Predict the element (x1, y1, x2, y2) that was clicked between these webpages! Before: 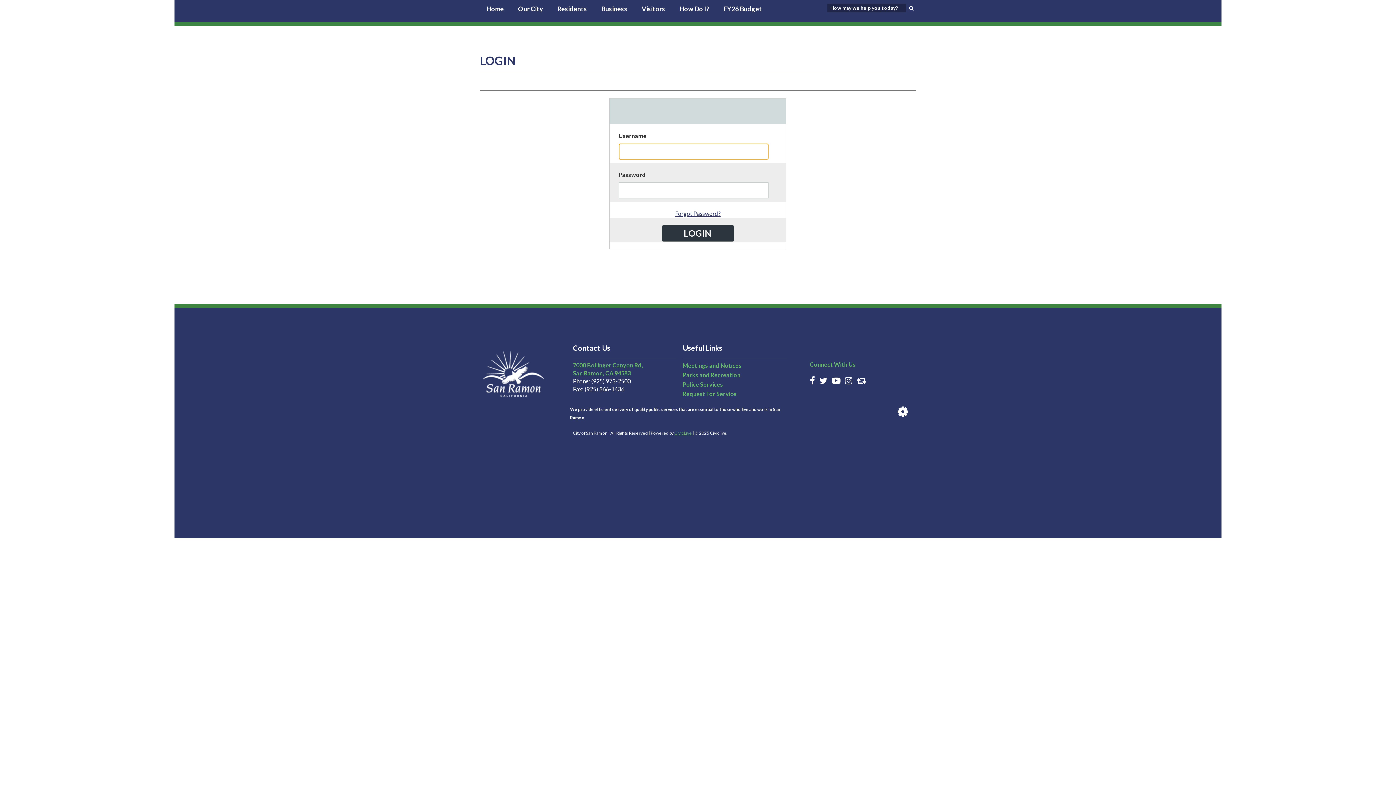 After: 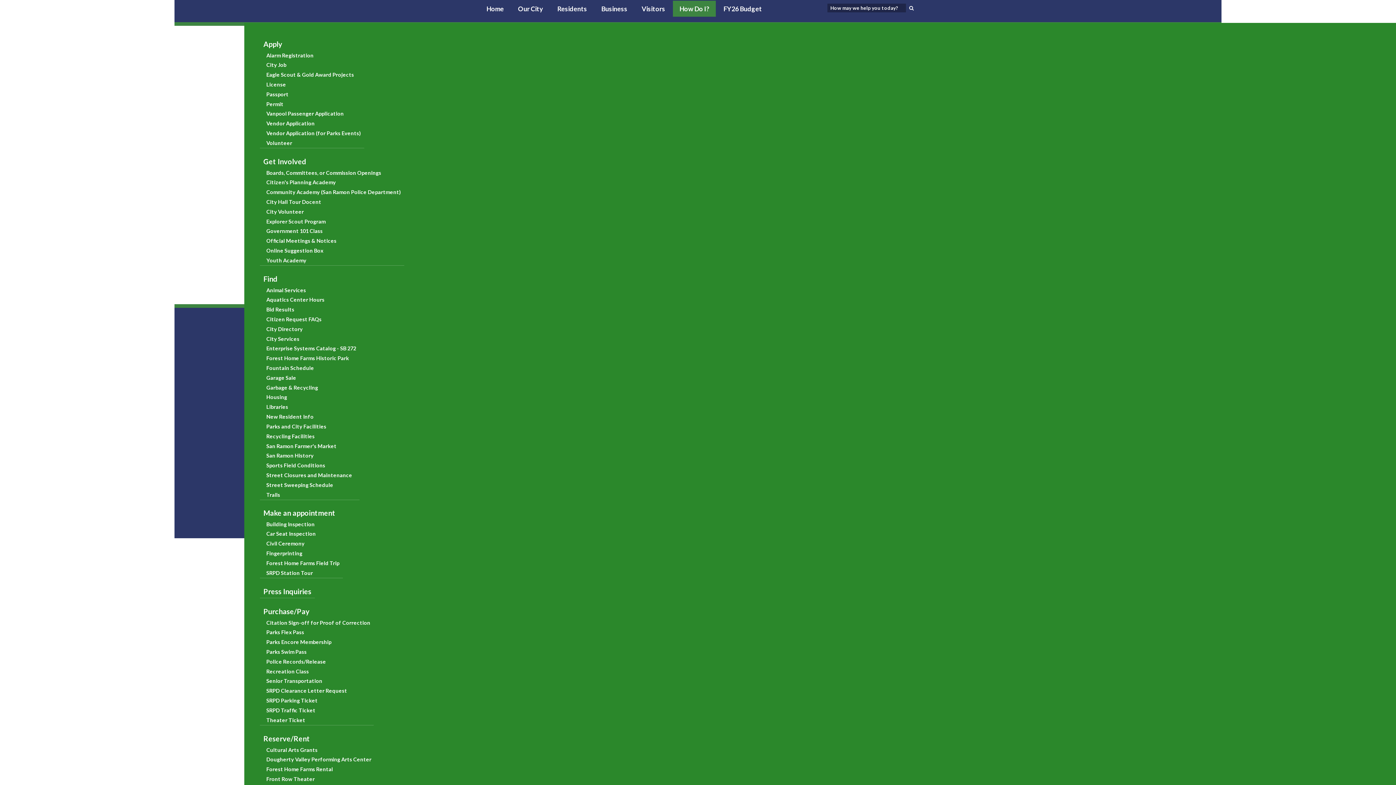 Action: bbox: (673, 0, 716, 16) label: How Do I?